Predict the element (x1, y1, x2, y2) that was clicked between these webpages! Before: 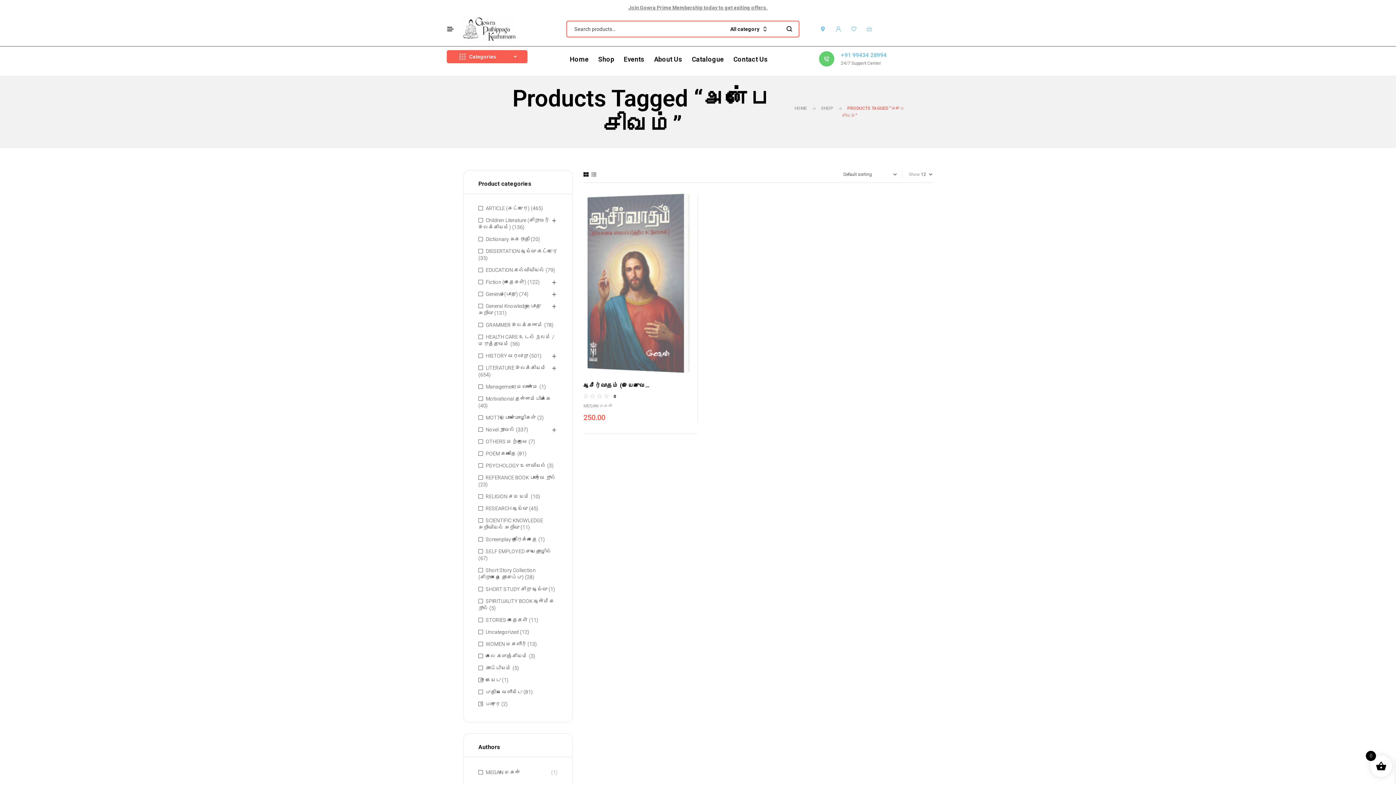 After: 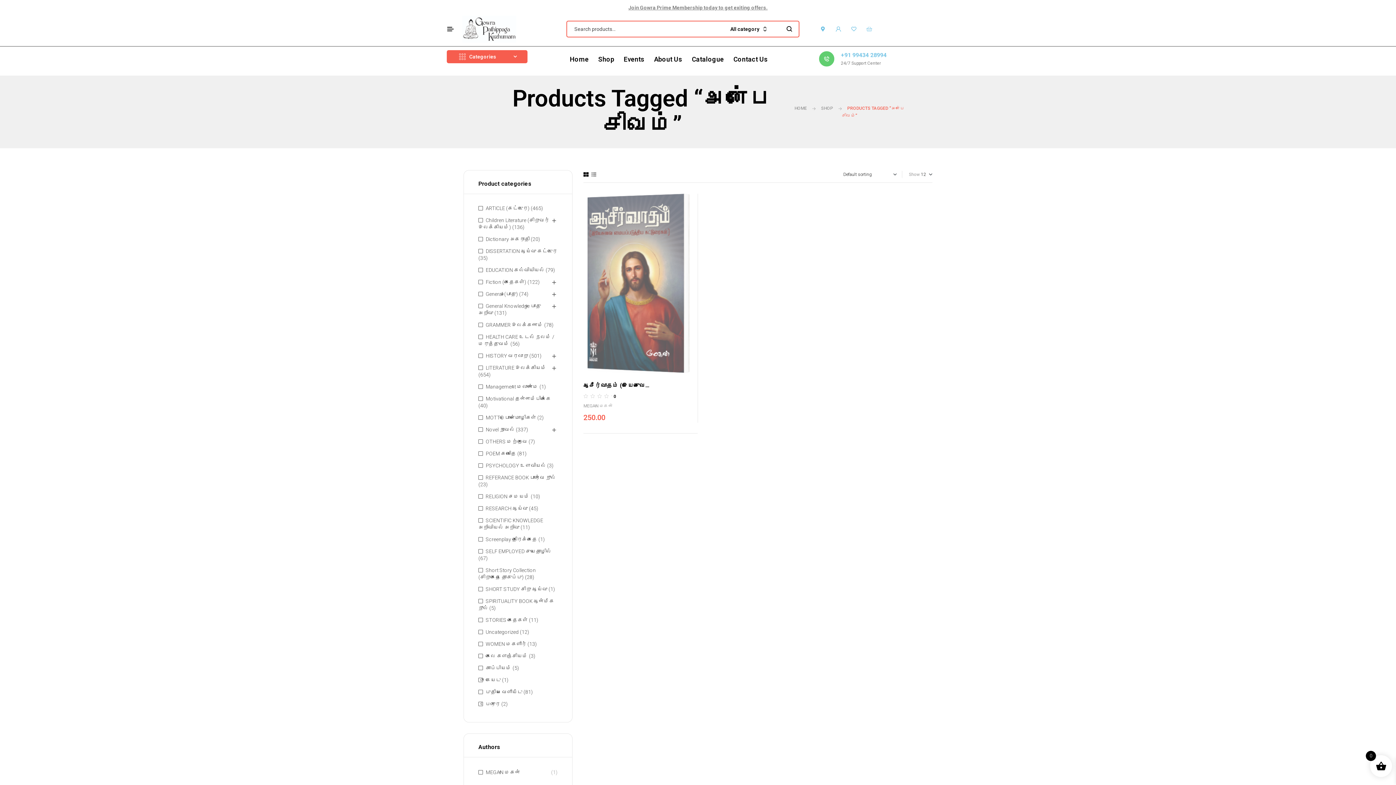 Action: bbox: (819, 26, 828, 31)